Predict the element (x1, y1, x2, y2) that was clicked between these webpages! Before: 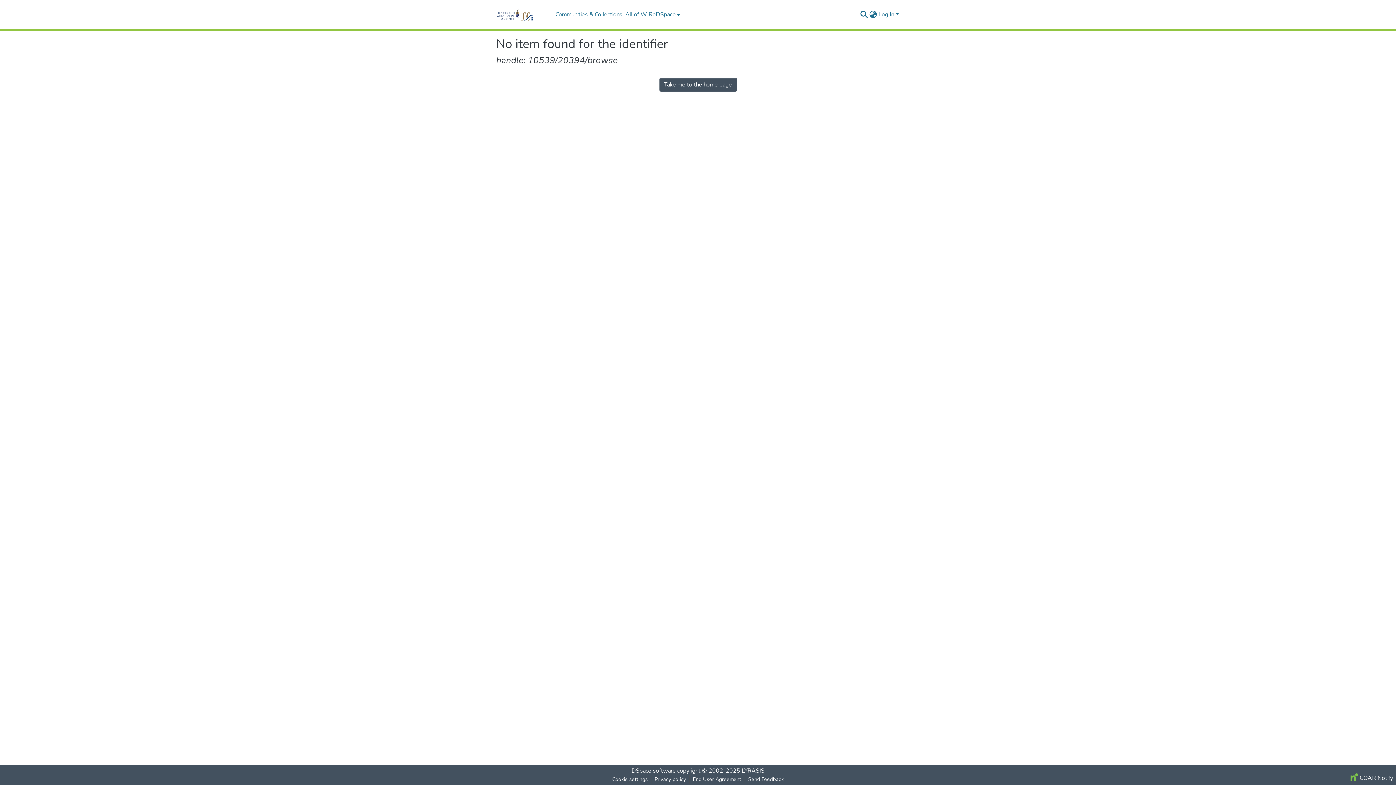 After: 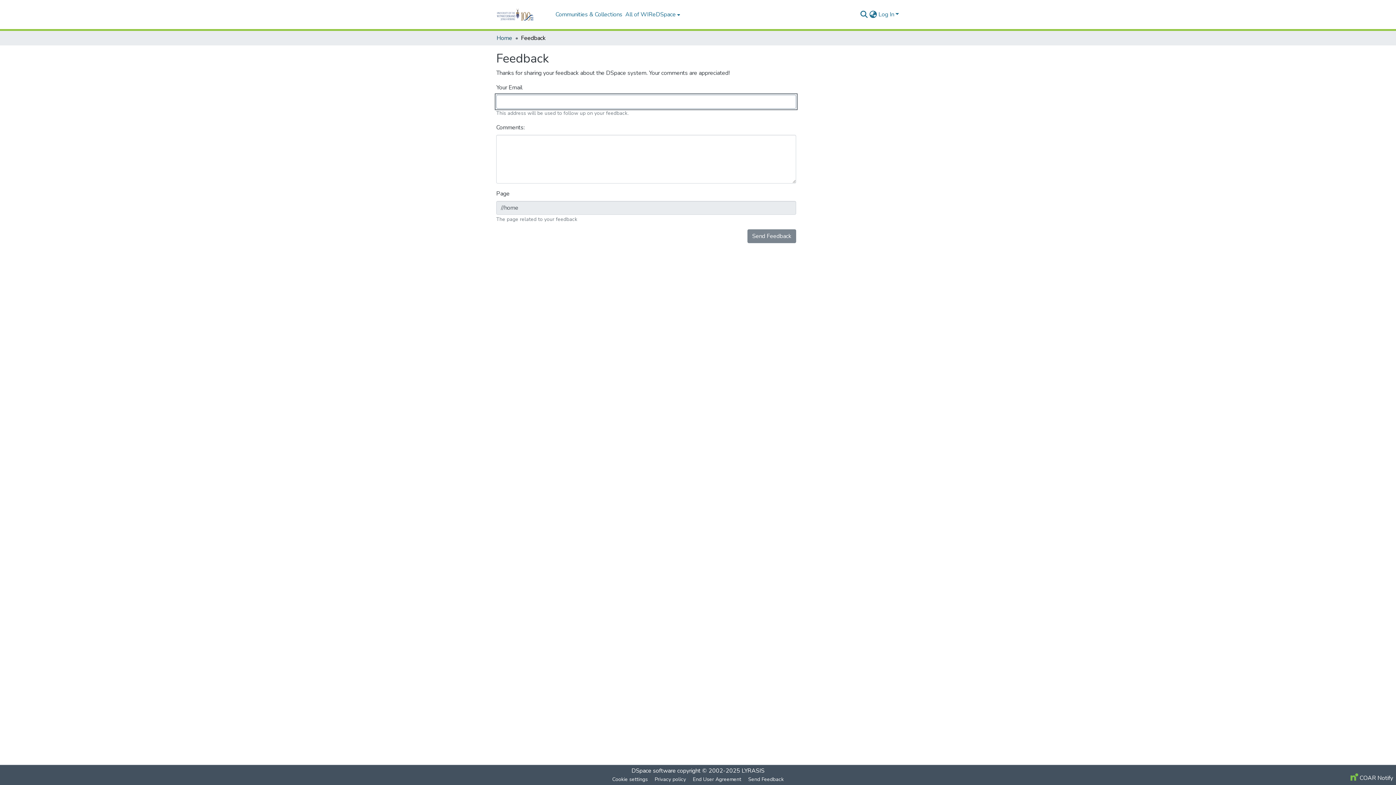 Action: bbox: (745, 775, 787, 784) label: Send Feedback